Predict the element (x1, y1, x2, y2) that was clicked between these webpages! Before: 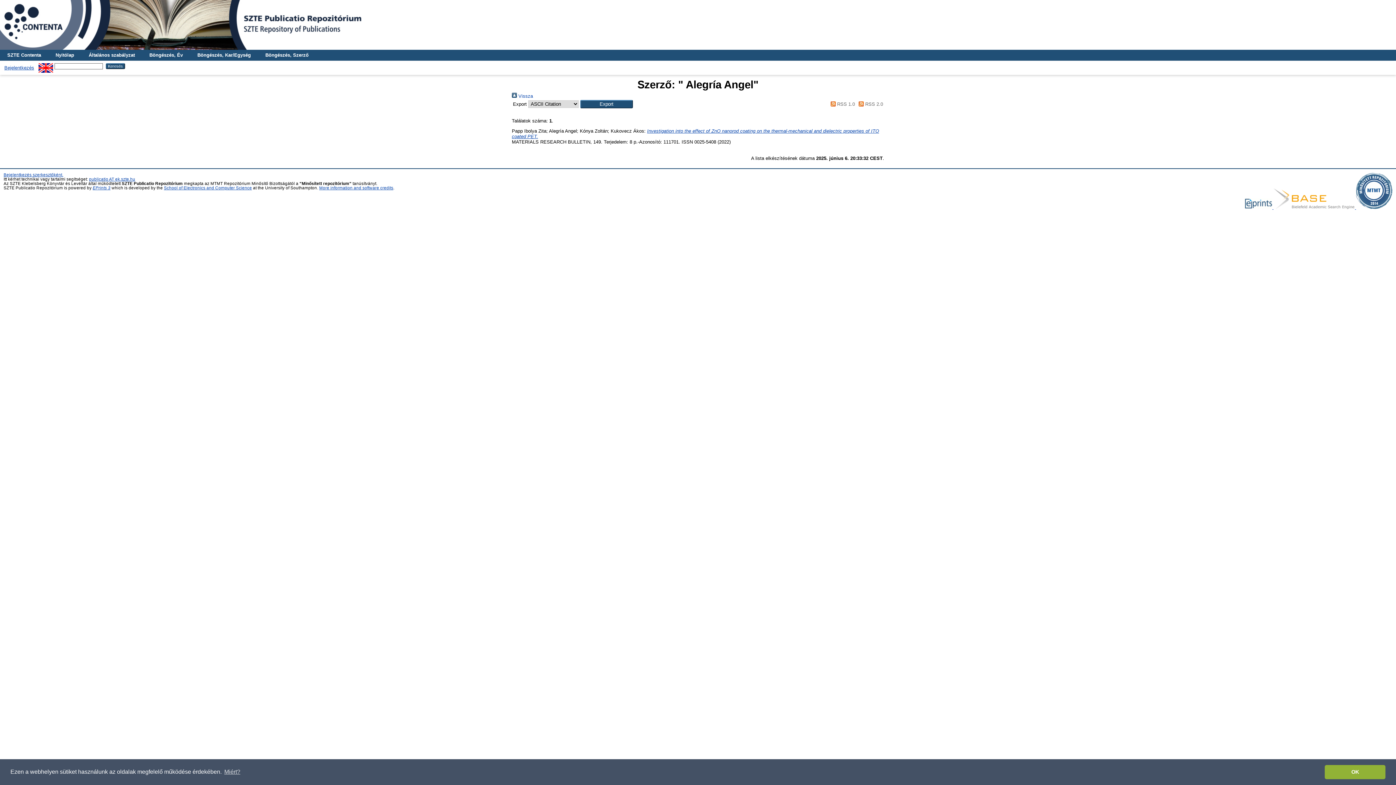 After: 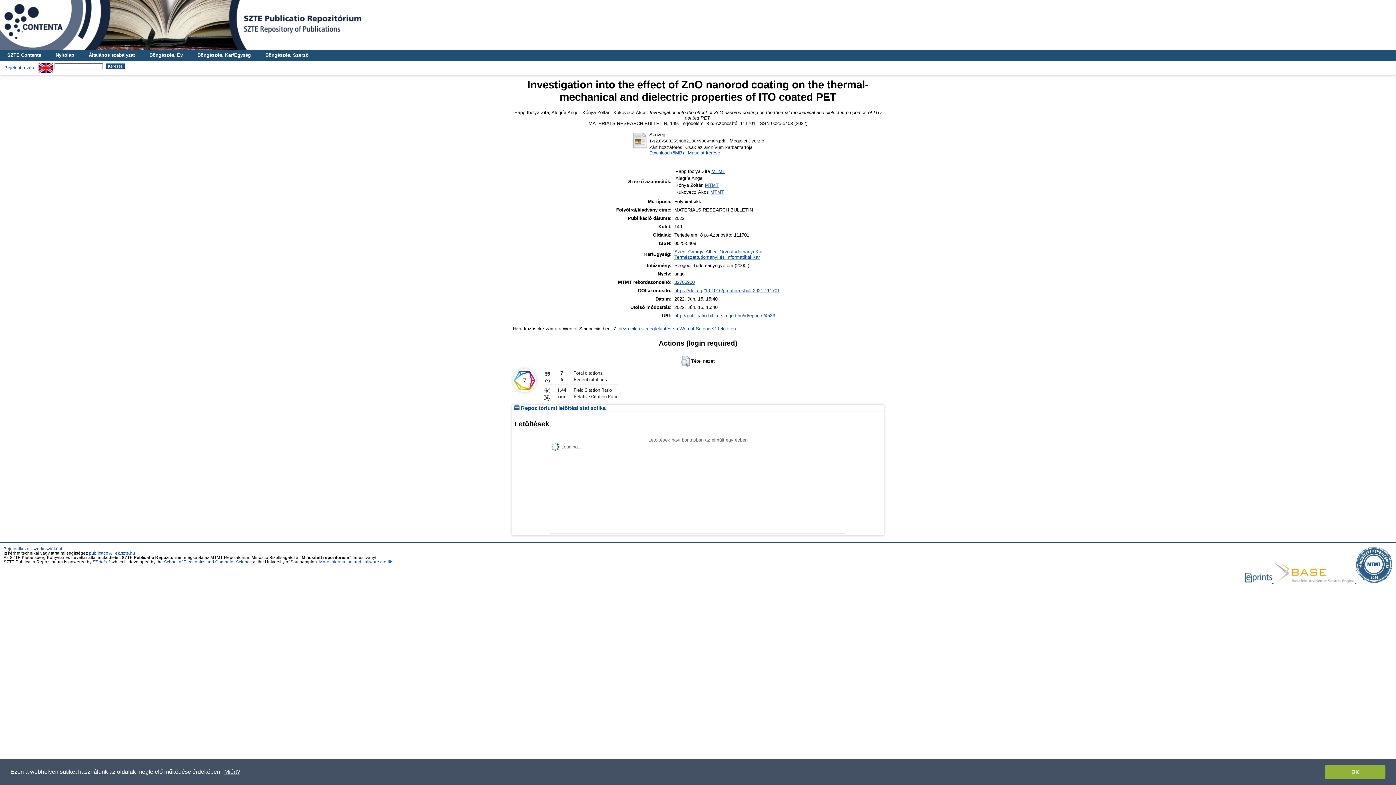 Action: bbox: (512, 128, 879, 139) label: Investigation into the effect of ZnO nanorod coating on the thermal-mechanical and dielectric properties of ITO coated PET.